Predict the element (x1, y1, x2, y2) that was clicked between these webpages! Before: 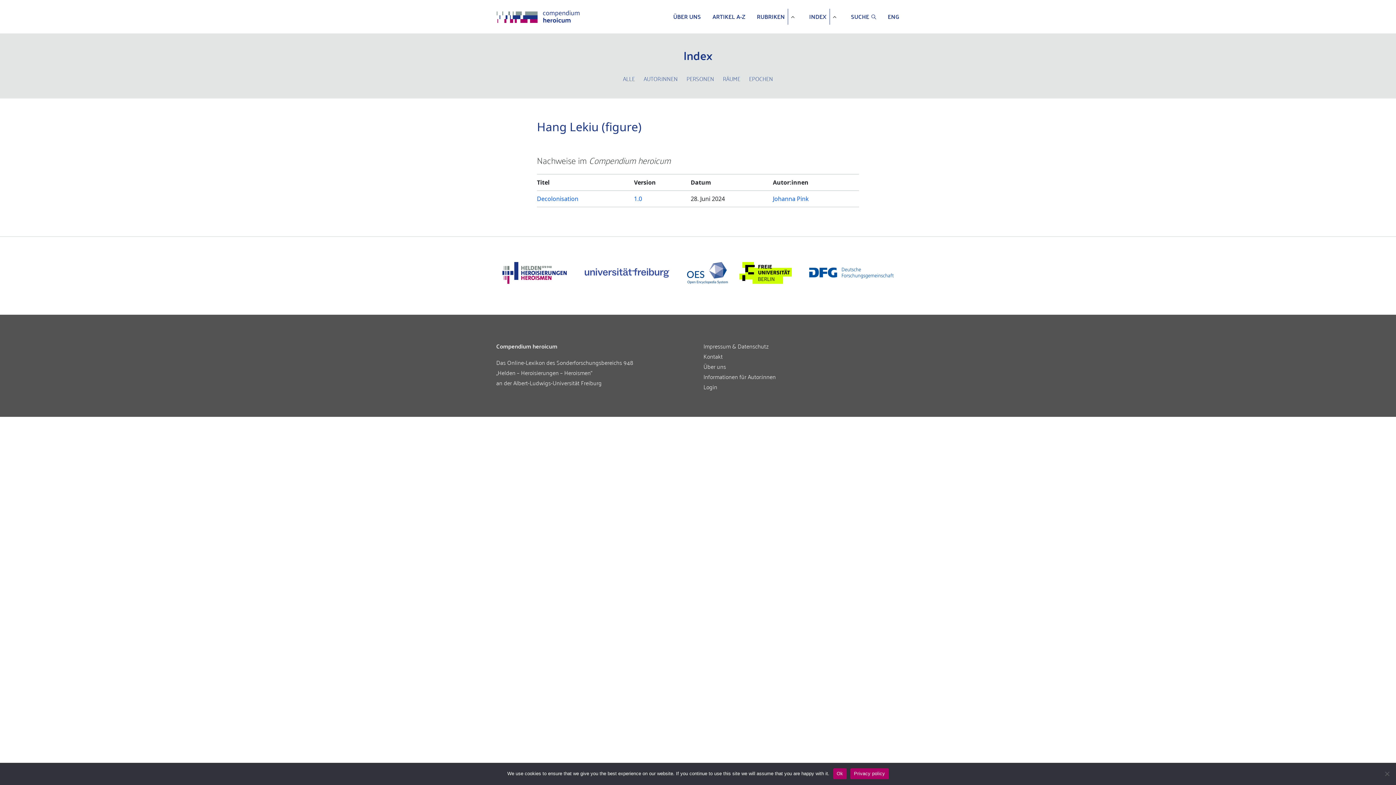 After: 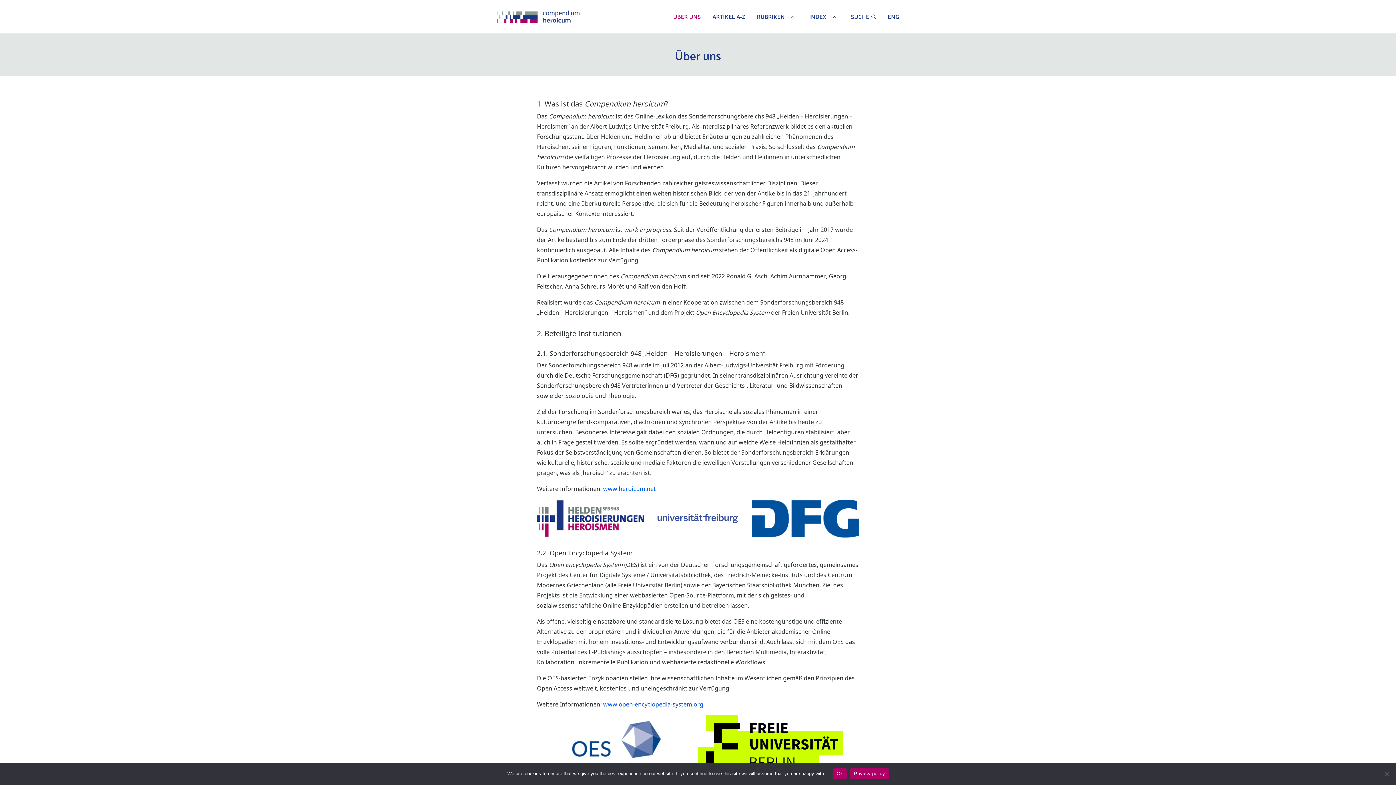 Action: bbox: (673, 11, 701, 21) label: ÜBER UNS